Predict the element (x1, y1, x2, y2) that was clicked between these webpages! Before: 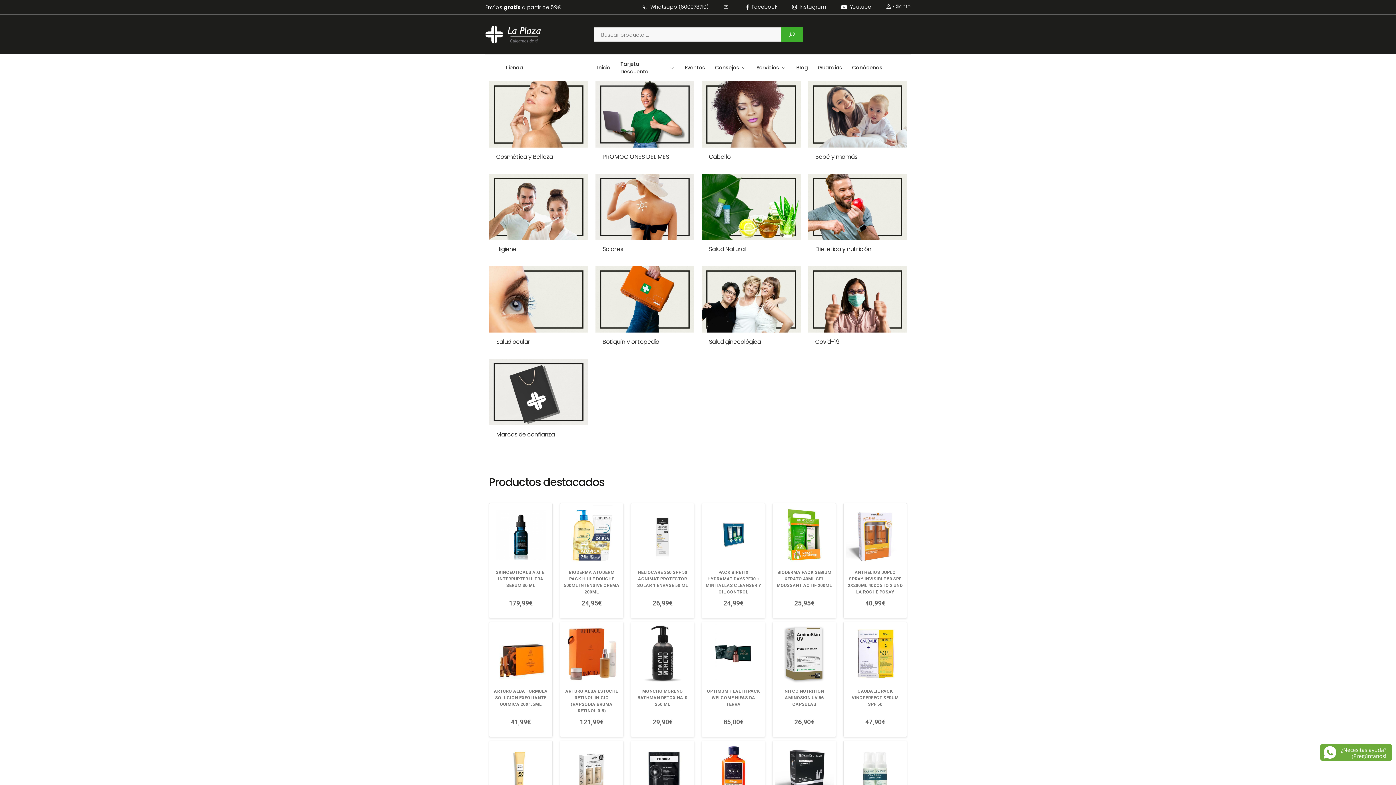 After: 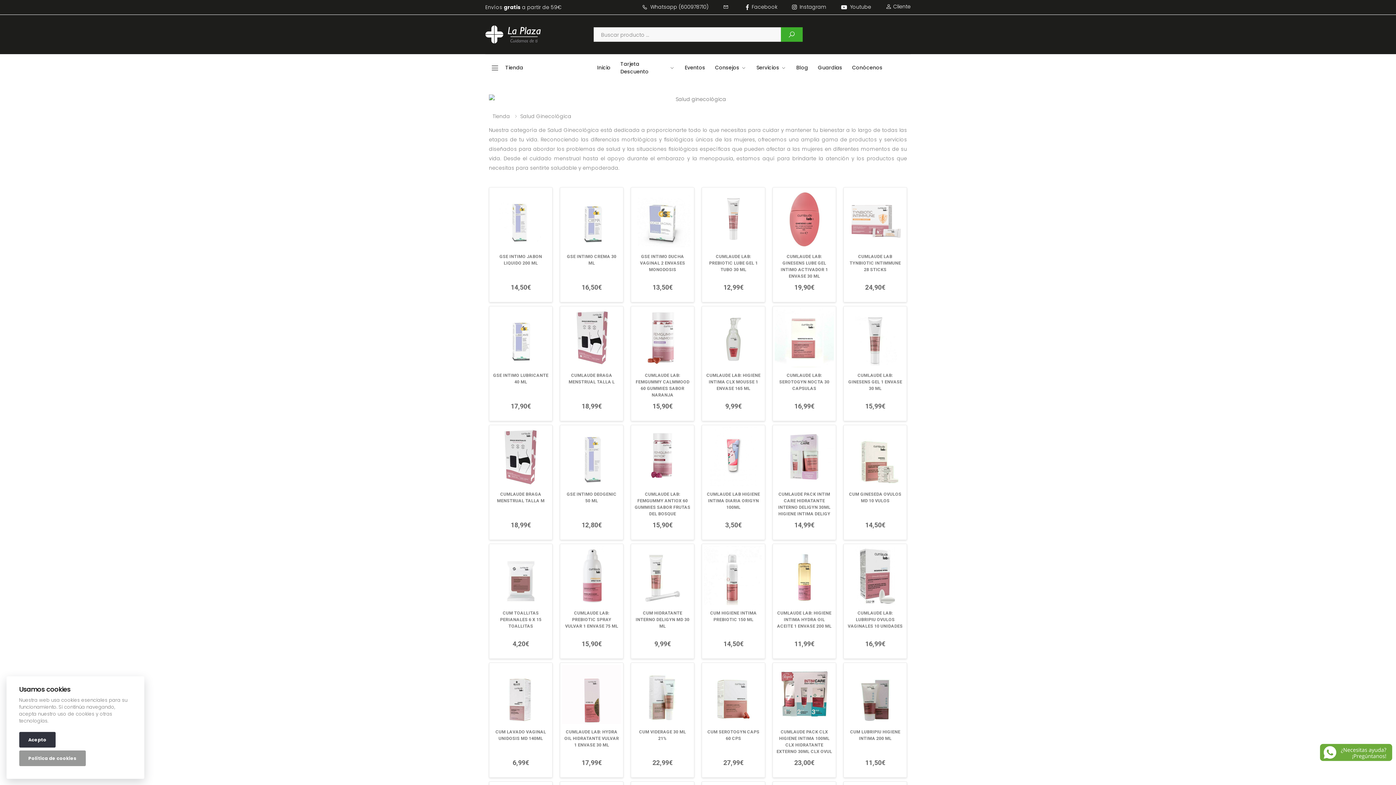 Action: bbox: (701, 266, 800, 332)